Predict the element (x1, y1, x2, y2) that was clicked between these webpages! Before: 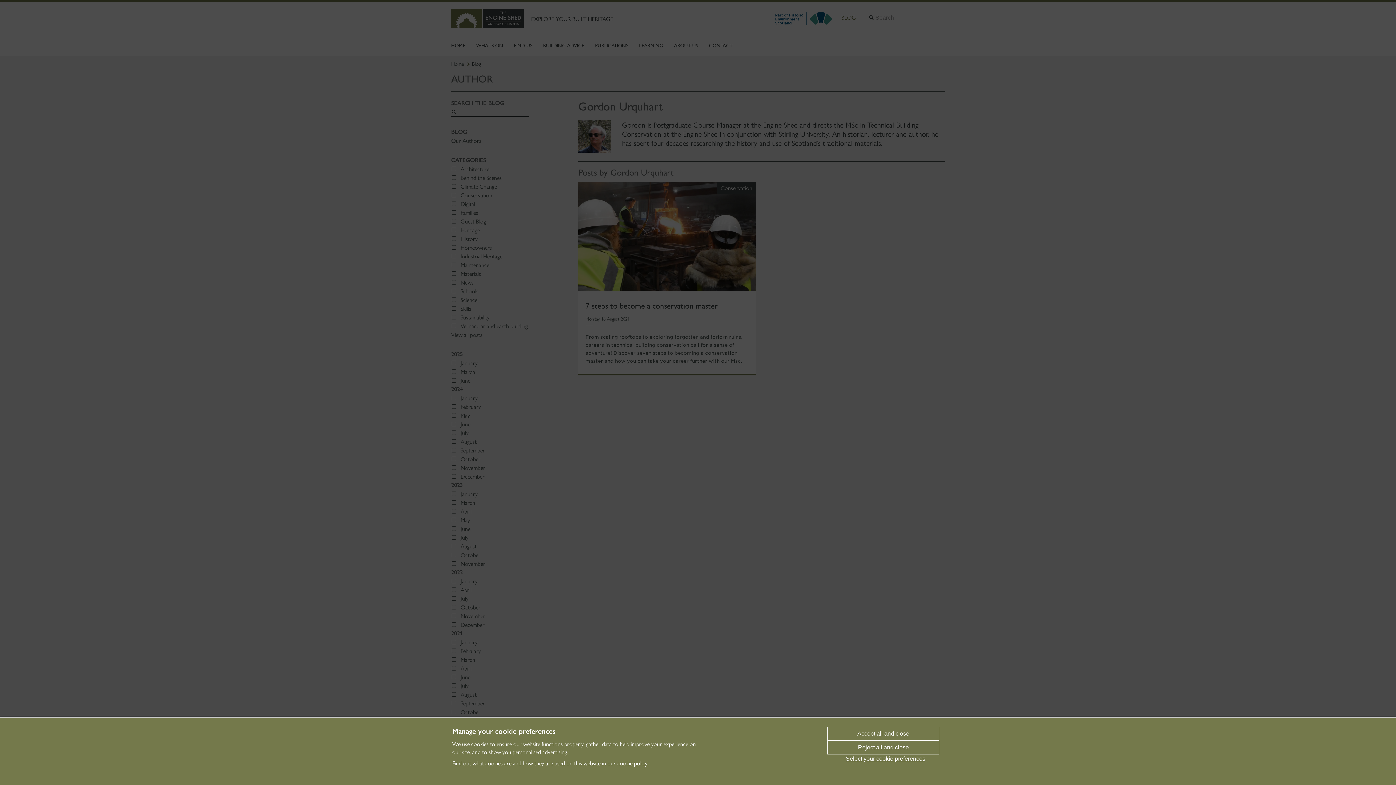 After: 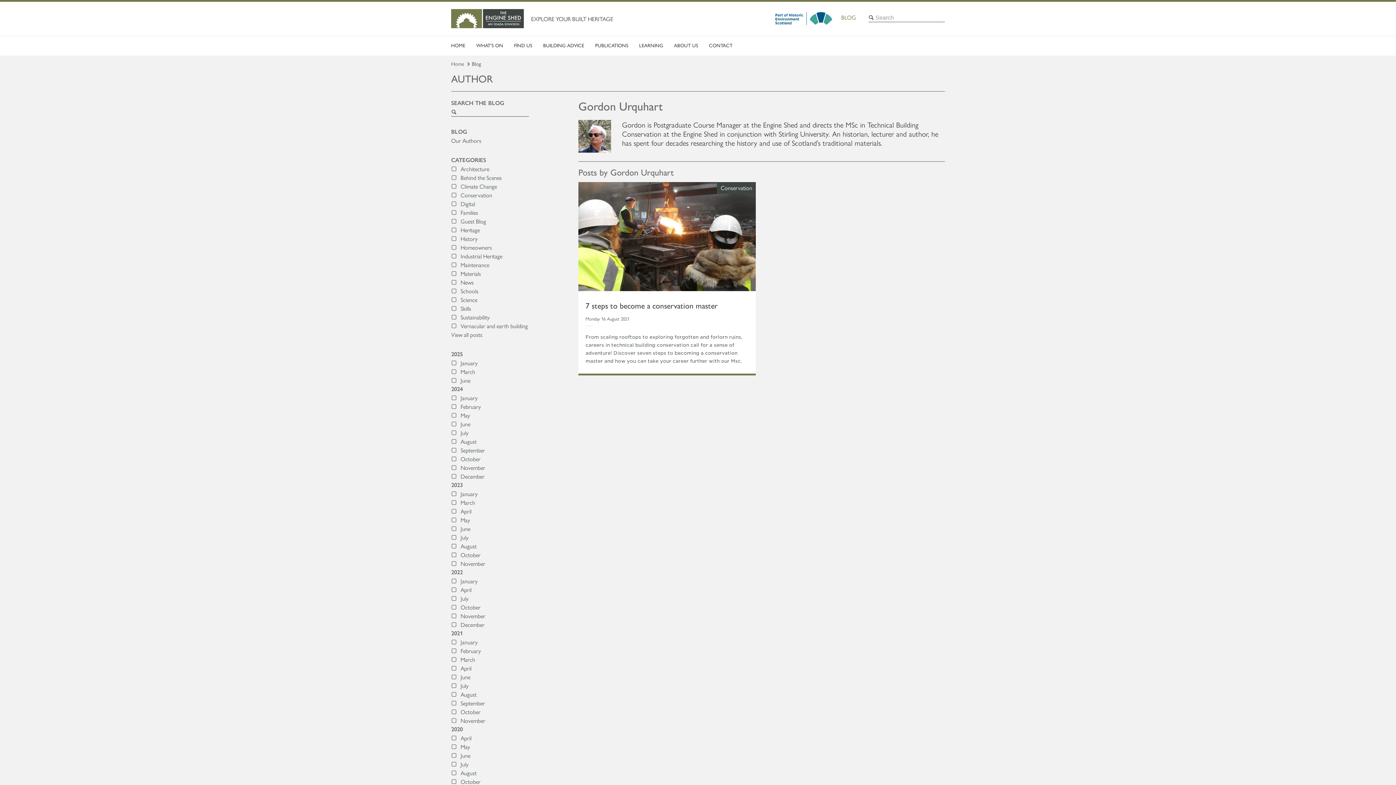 Action: bbox: (827, 727, 939, 741) label: Accept all and close